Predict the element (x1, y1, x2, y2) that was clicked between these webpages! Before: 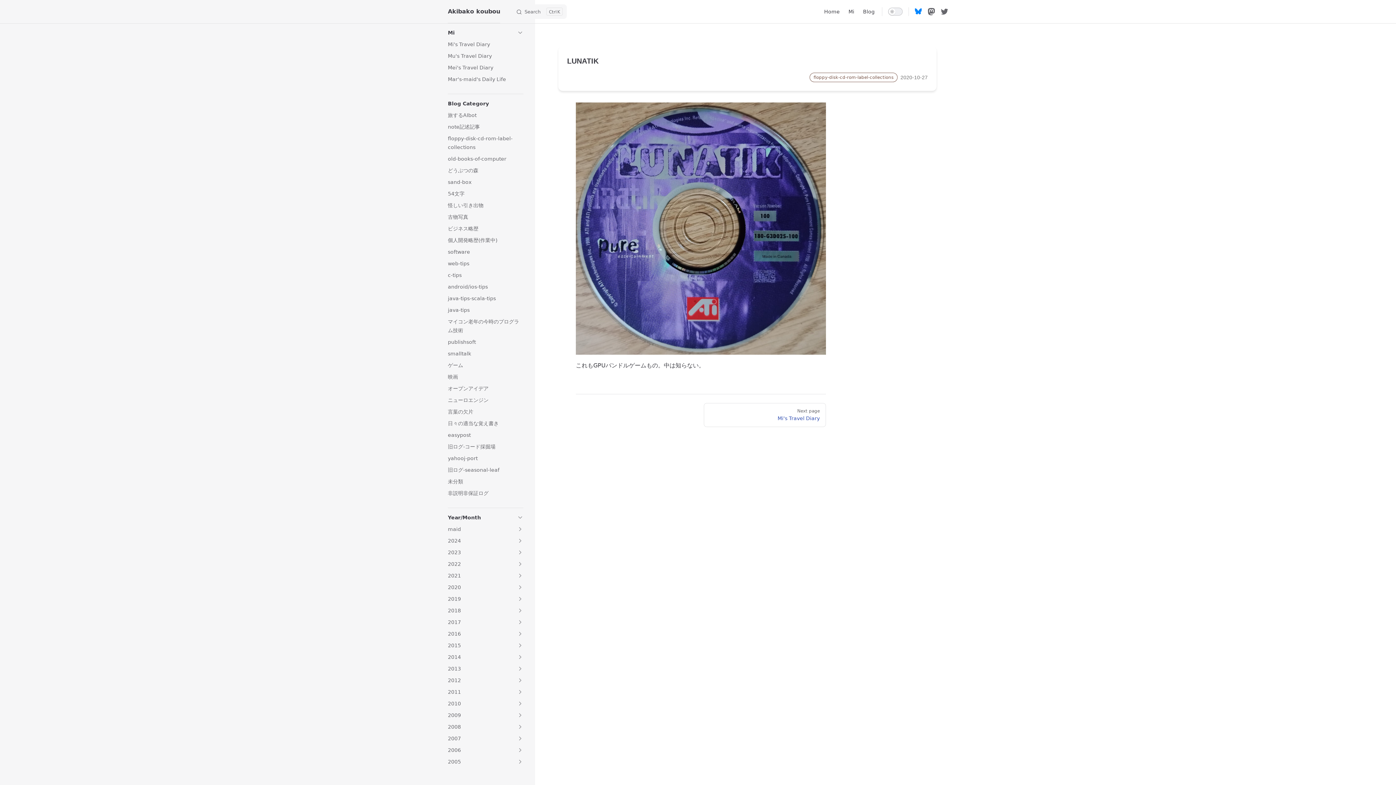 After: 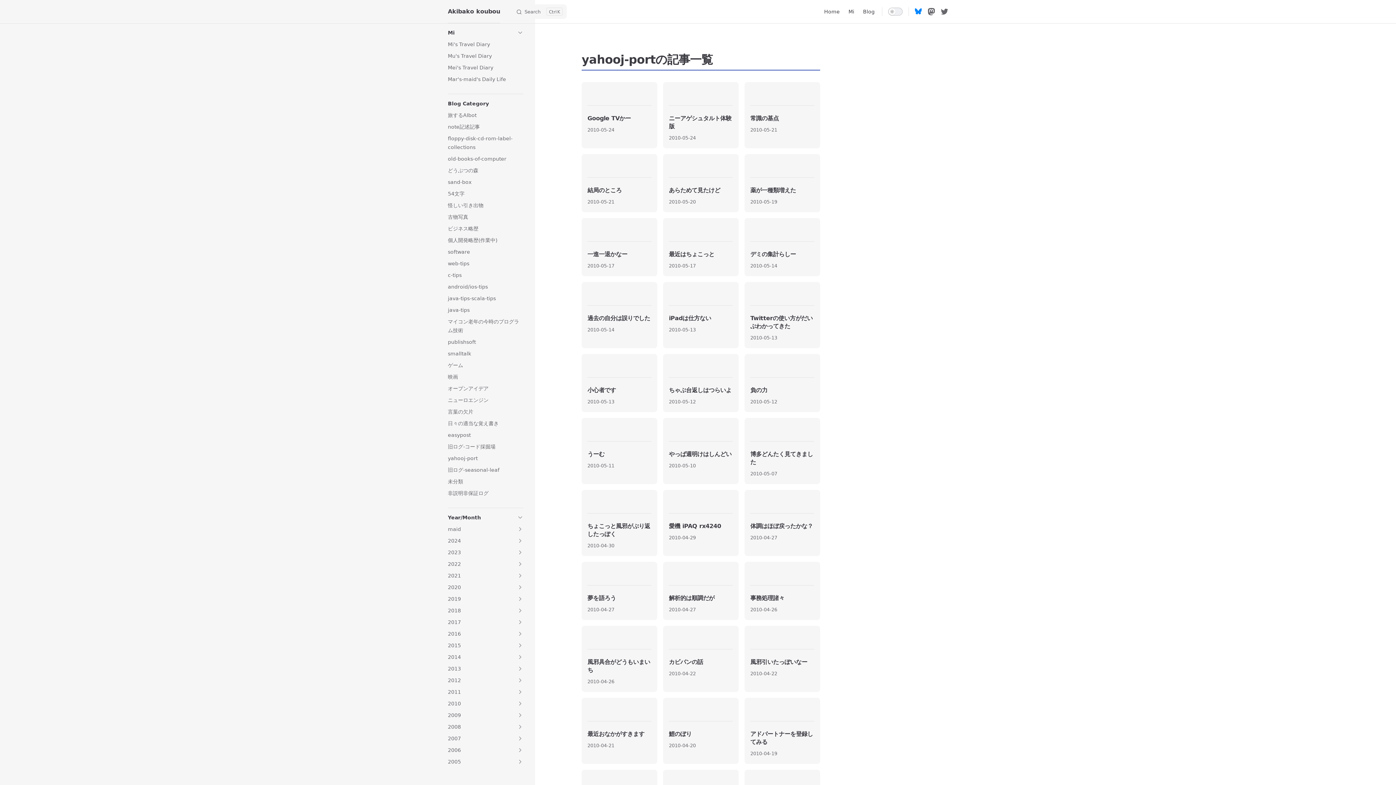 Action: label: yahooj-port bbox: (448, 452, 523, 464)